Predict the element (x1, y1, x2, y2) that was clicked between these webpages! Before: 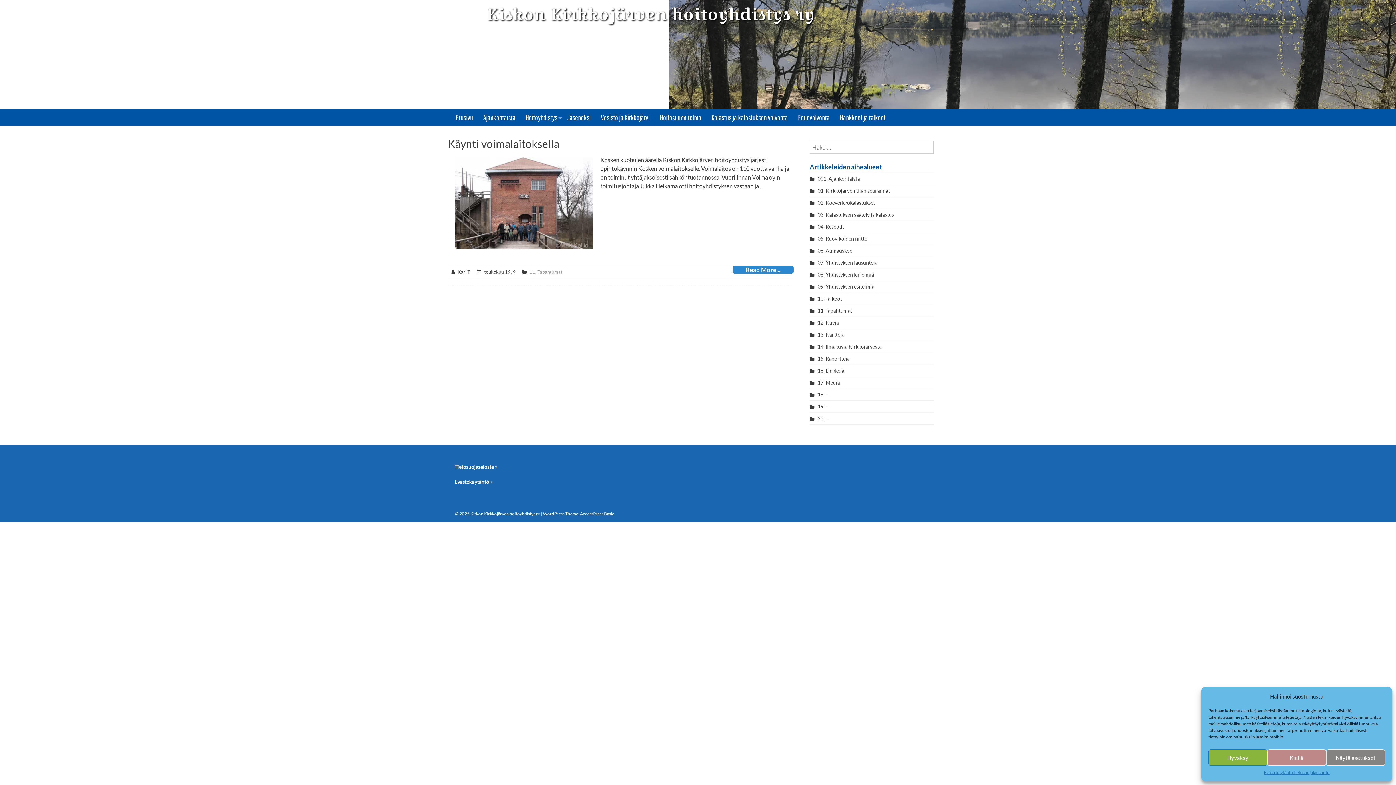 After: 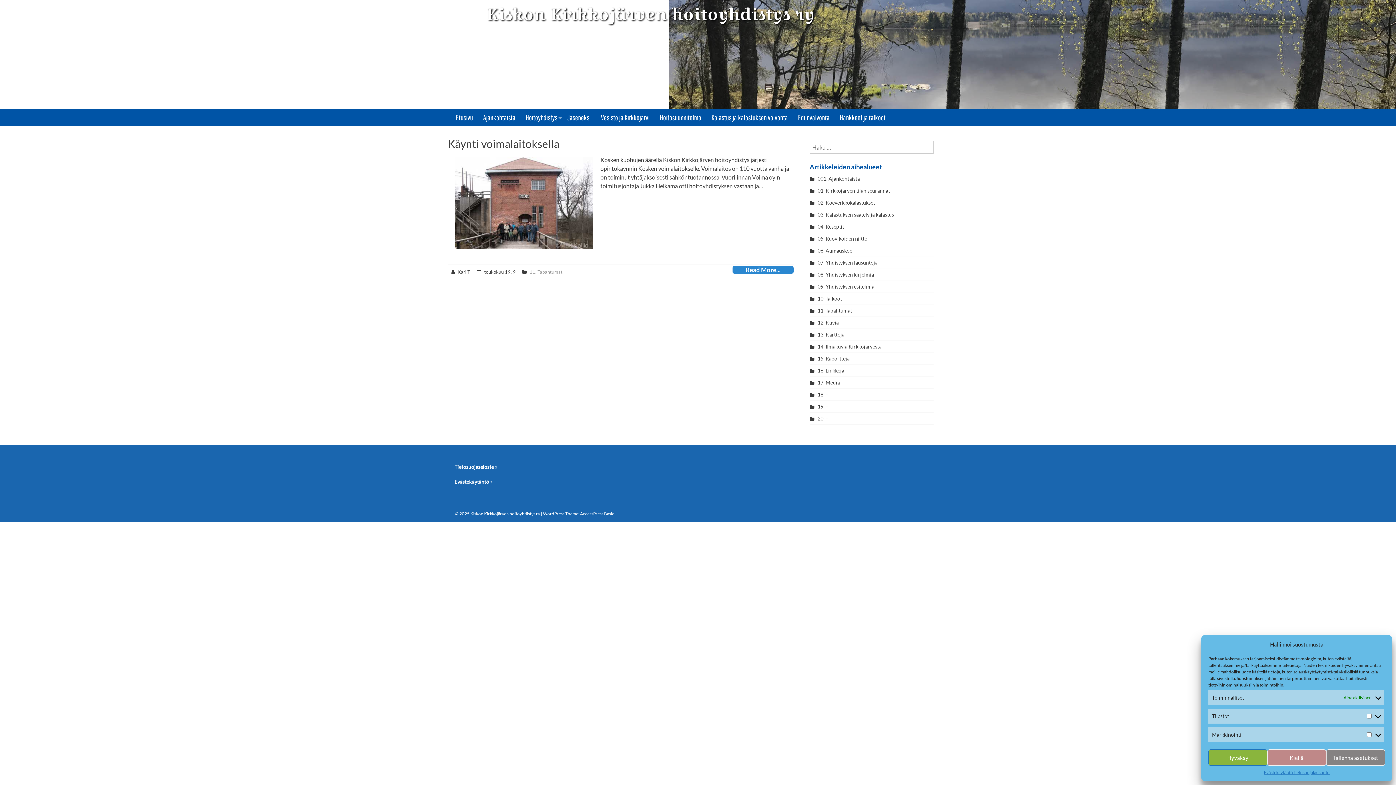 Action: label: Näytä asetukset bbox: (1326, 749, 1385, 766)